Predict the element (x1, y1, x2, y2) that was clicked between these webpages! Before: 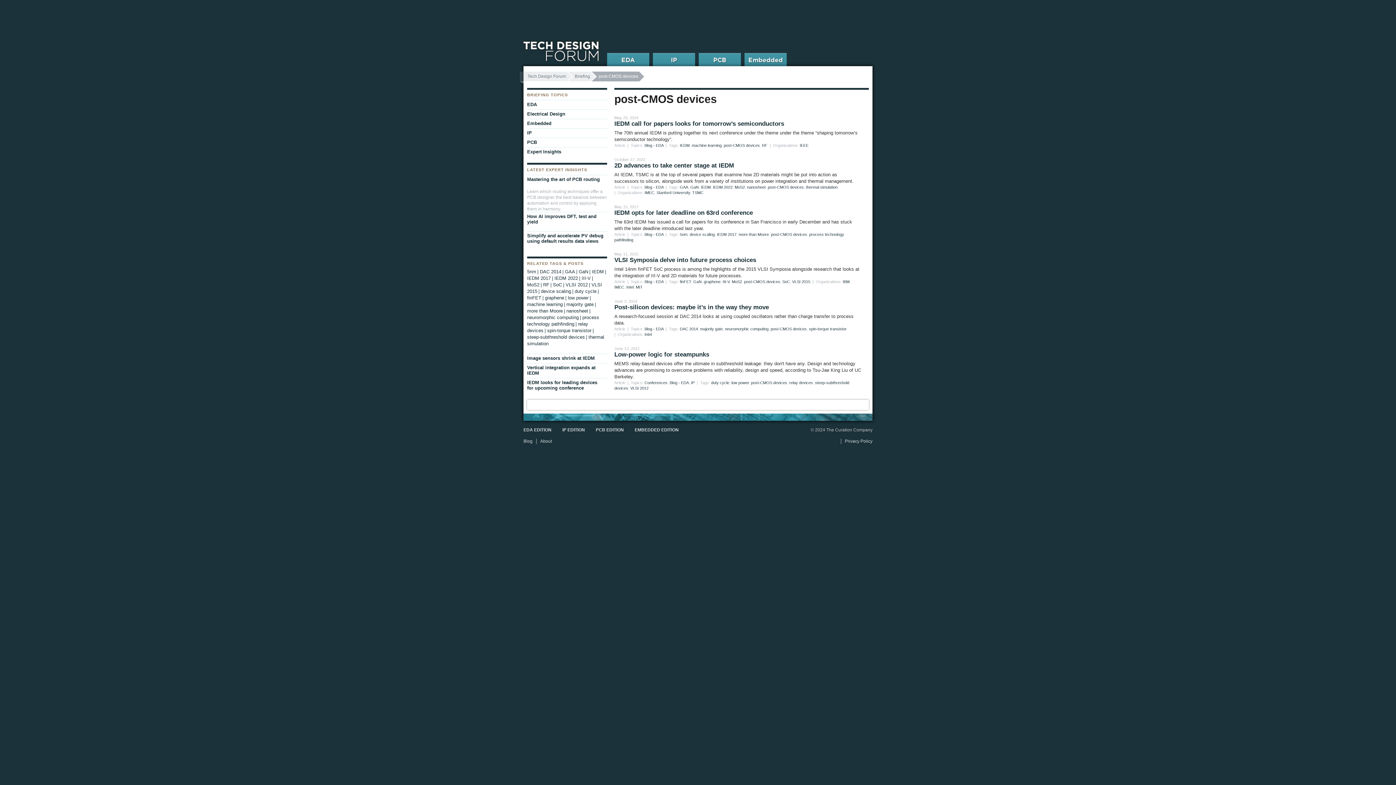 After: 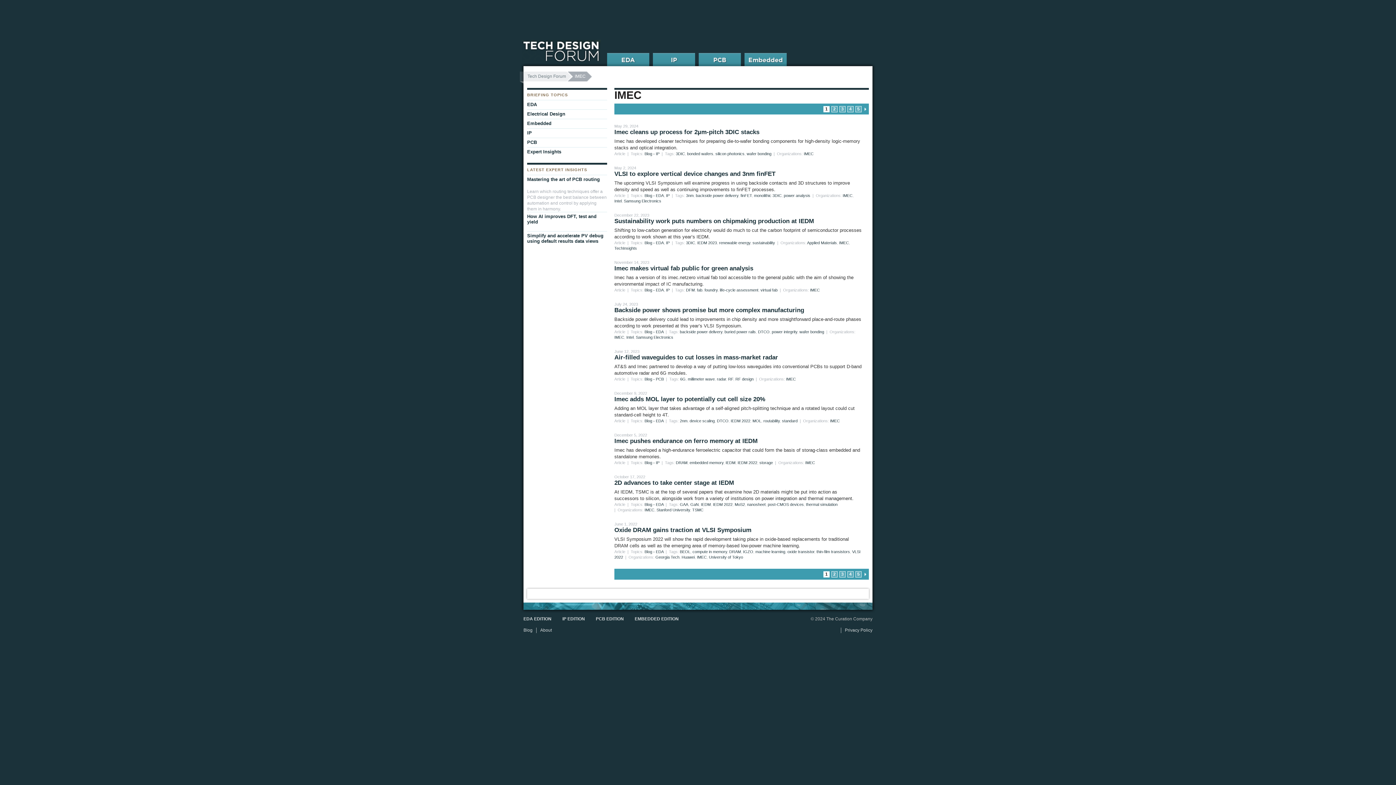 Action: bbox: (614, 285, 624, 289) label: IMEC